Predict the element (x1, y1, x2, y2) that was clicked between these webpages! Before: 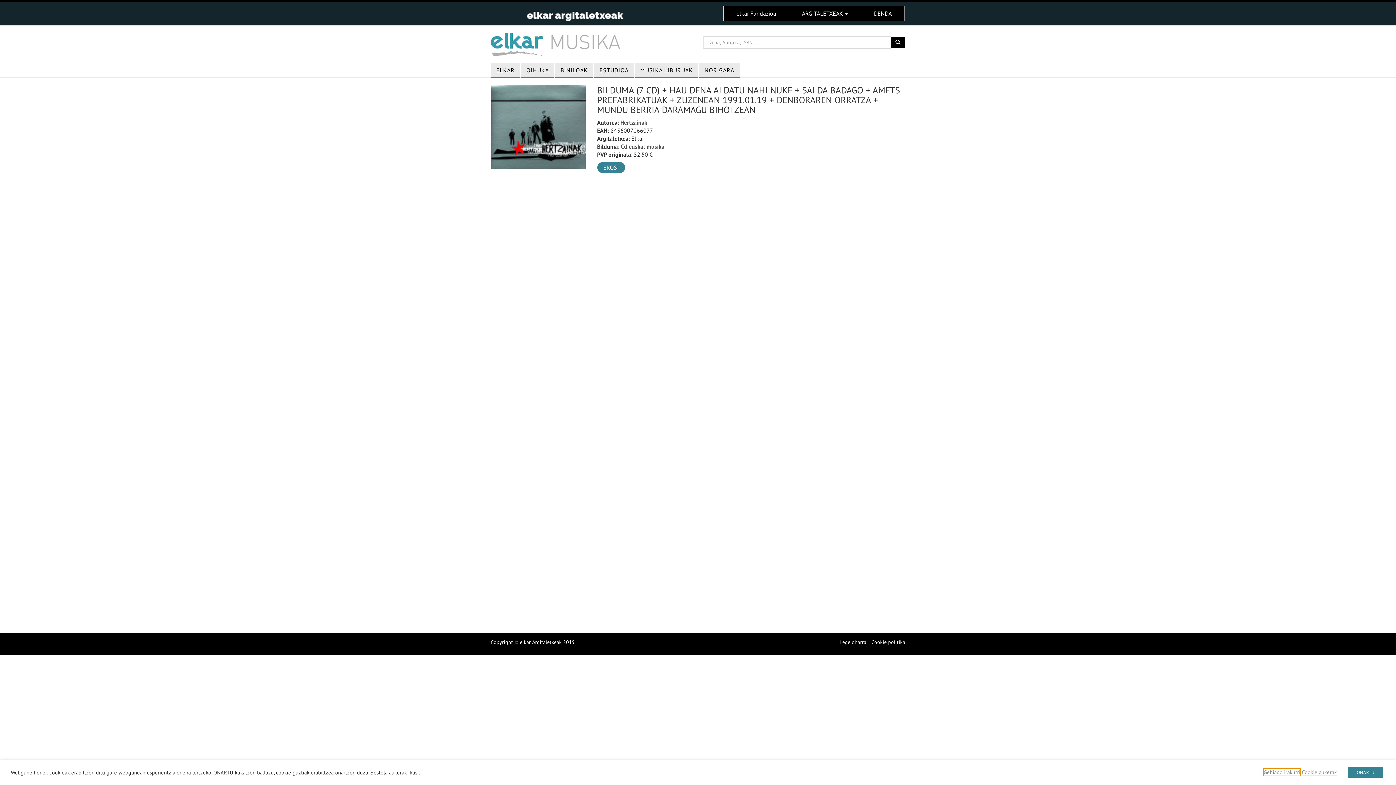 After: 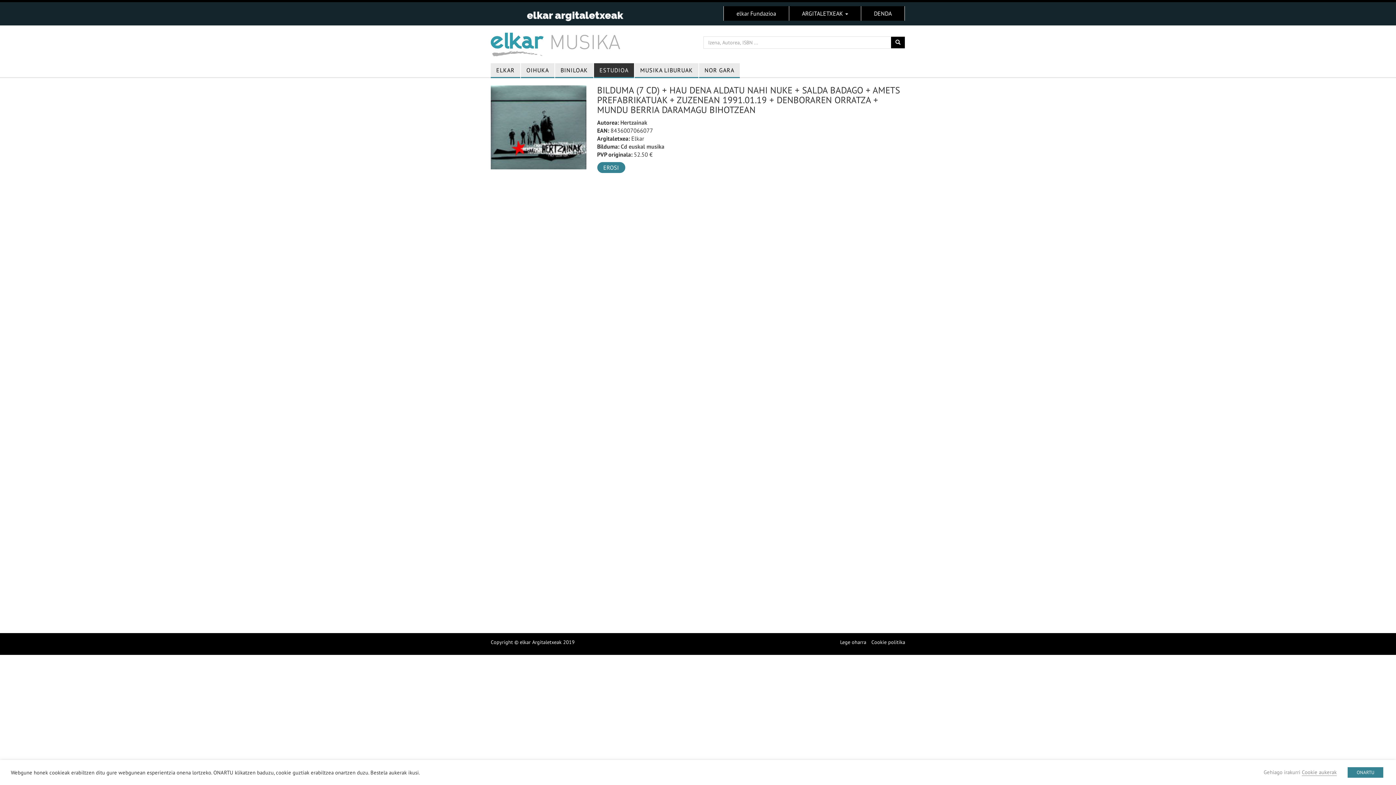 Action: label: ESTUDIOA bbox: (594, 63, 634, 77)